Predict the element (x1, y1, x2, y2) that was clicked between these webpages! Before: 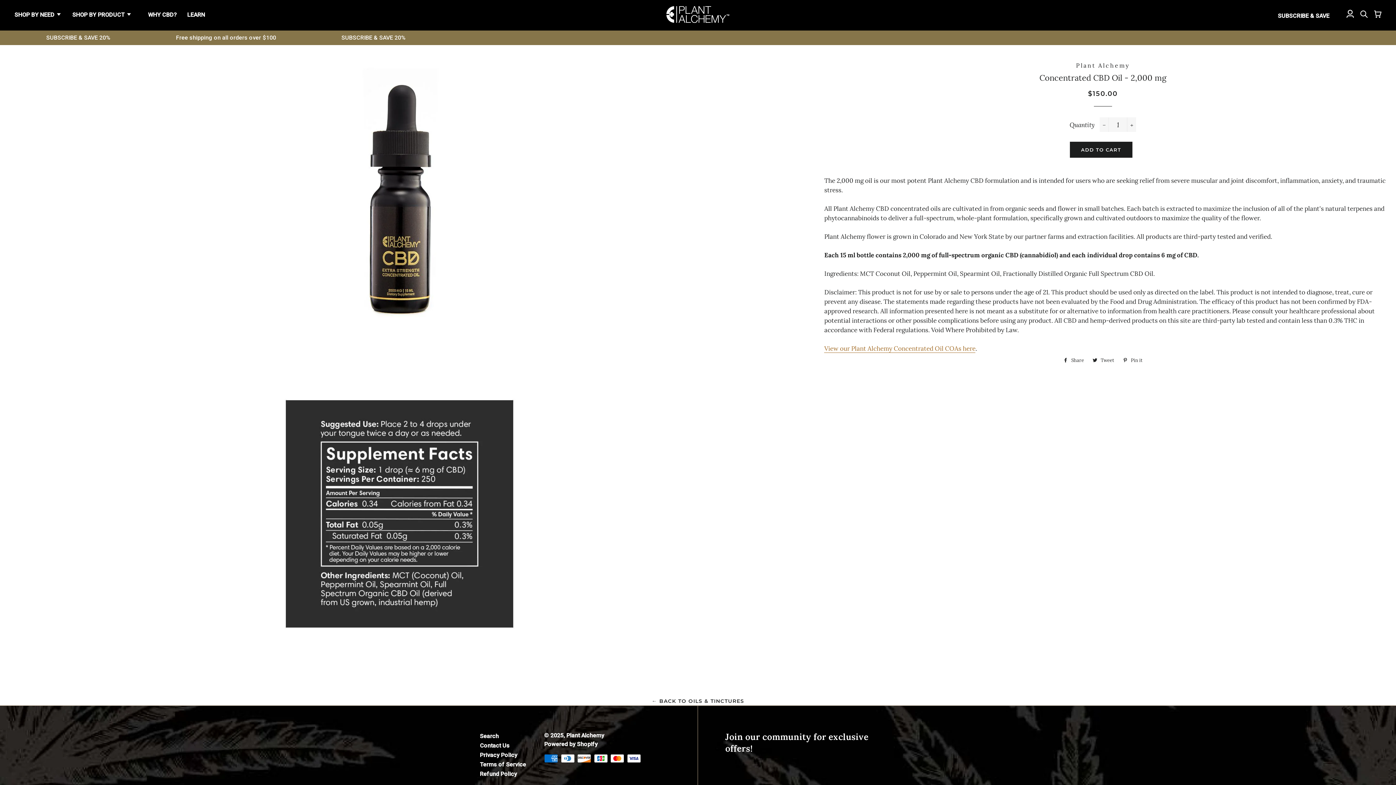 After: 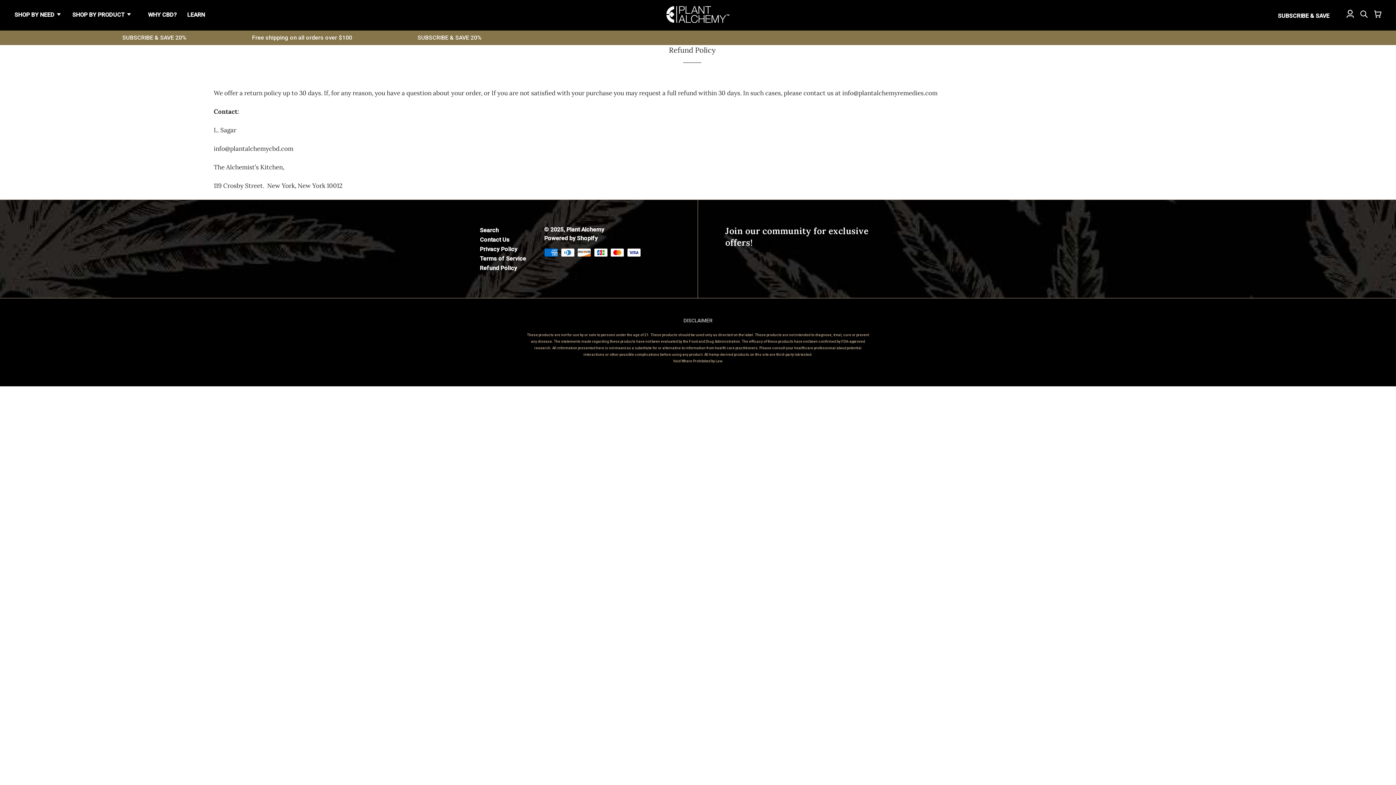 Action: label: Refund Policy bbox: (480, 770, 517, 778)